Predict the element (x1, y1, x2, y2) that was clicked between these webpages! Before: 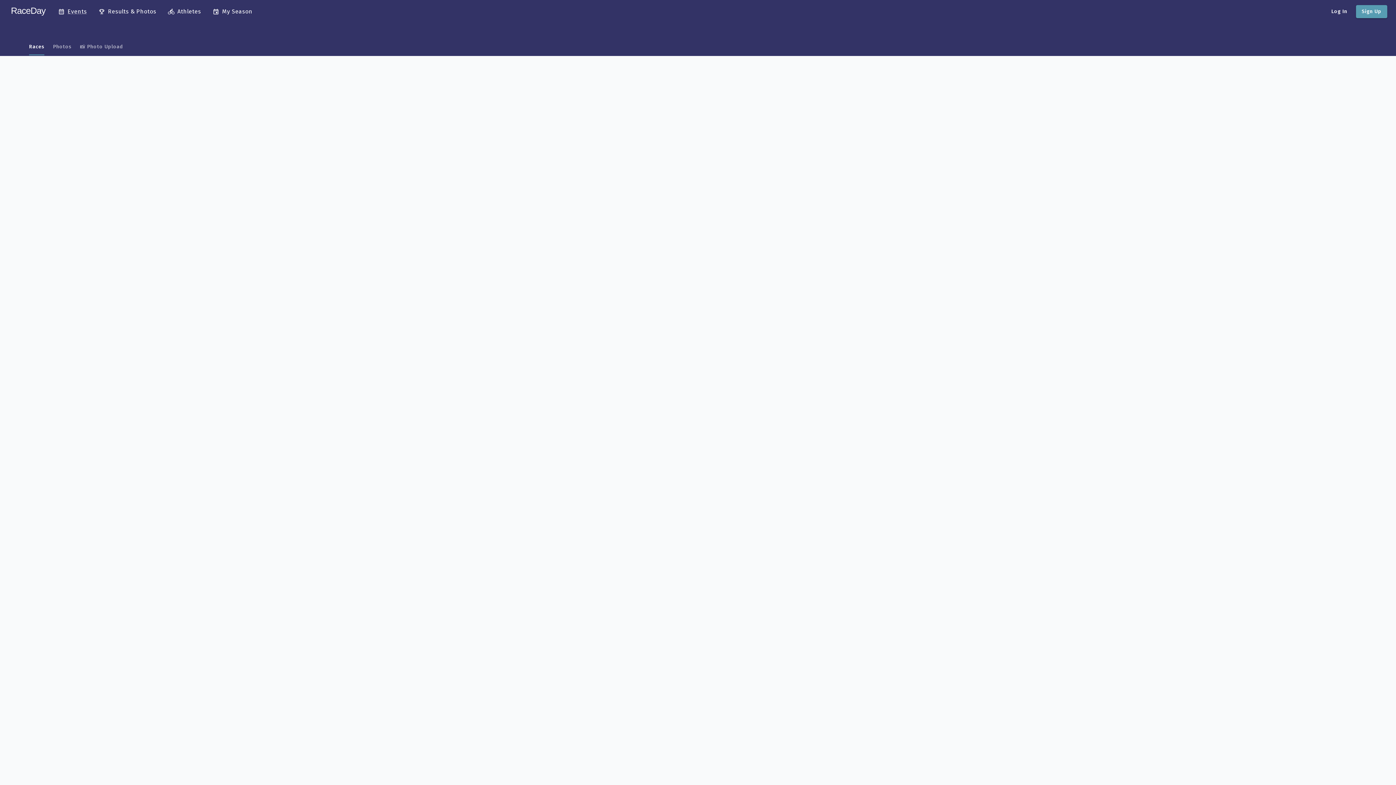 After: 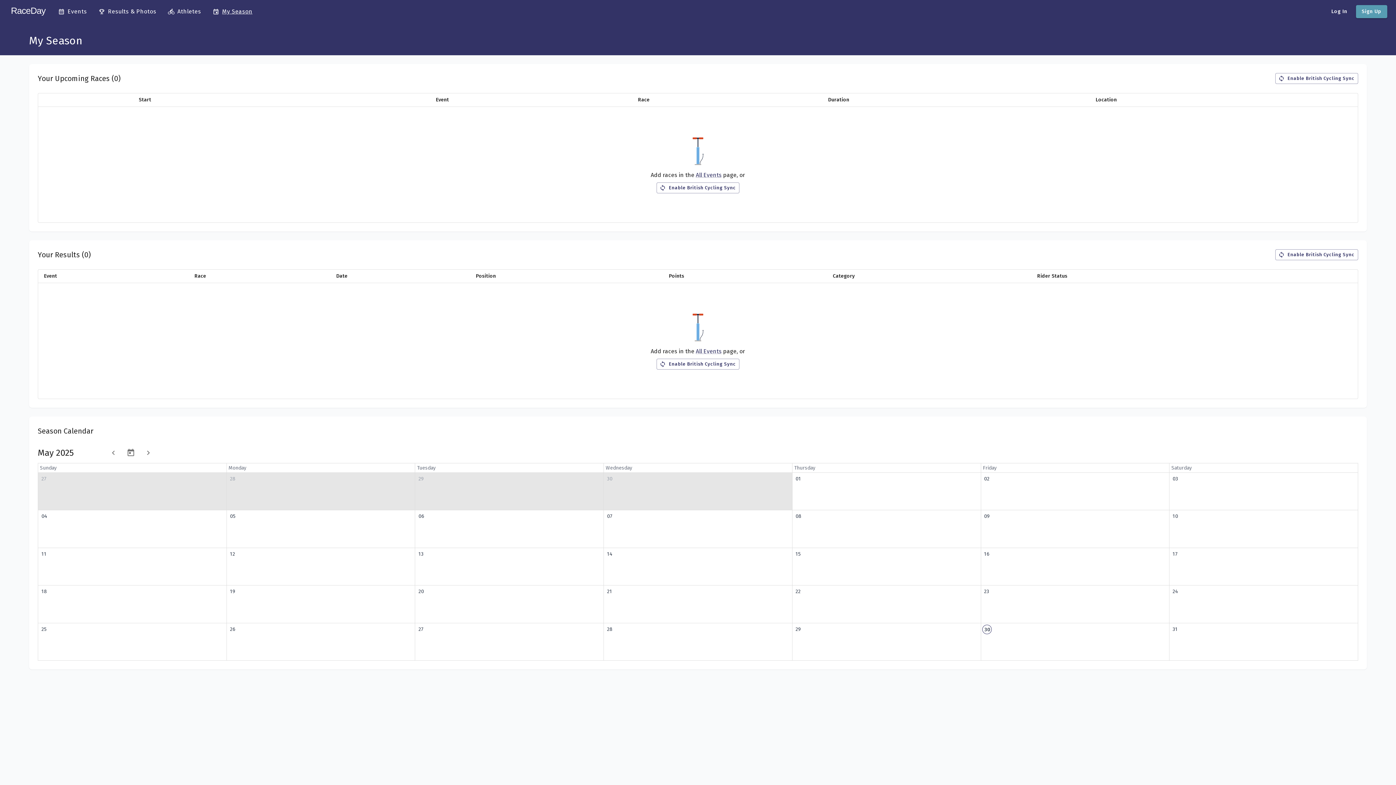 Action: bbox: (212, 7, 264, 16) label: My Season